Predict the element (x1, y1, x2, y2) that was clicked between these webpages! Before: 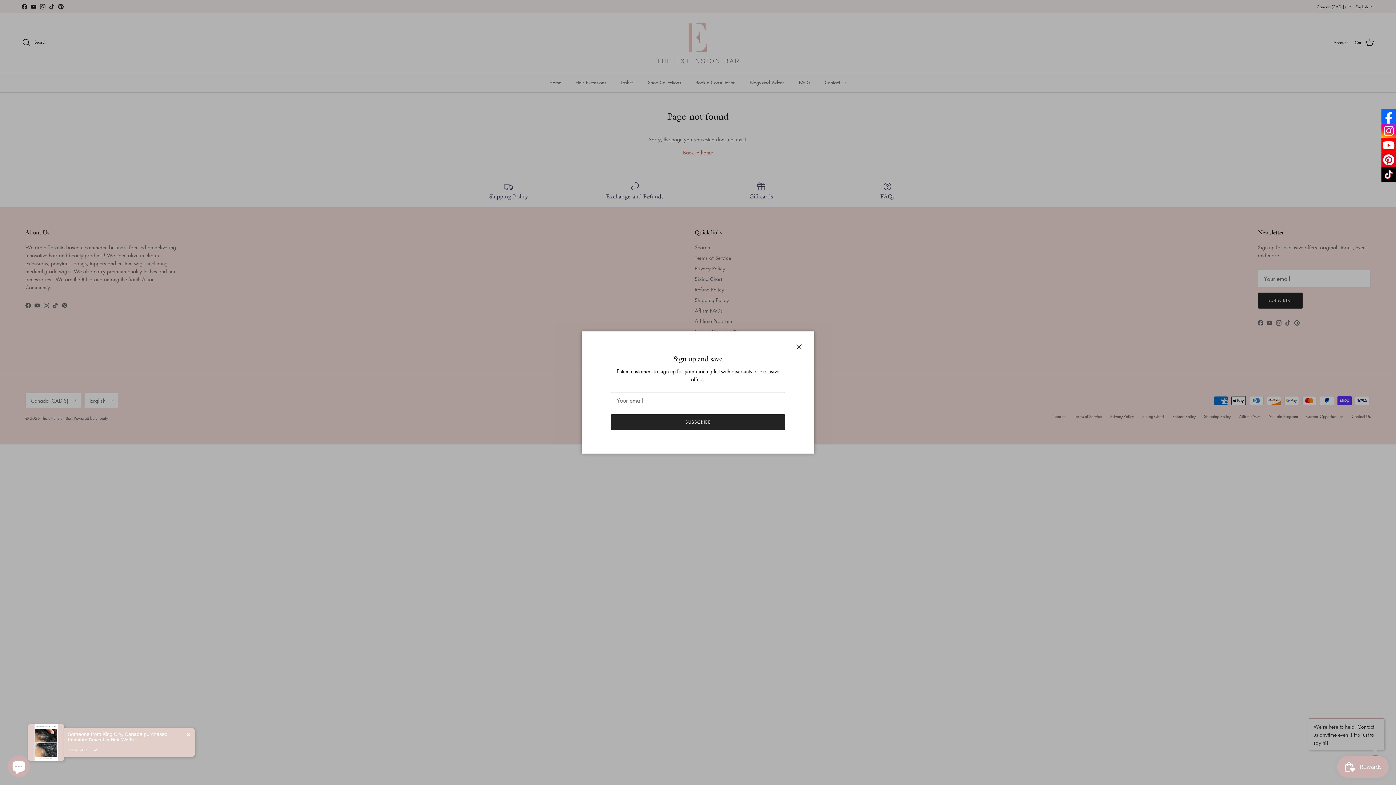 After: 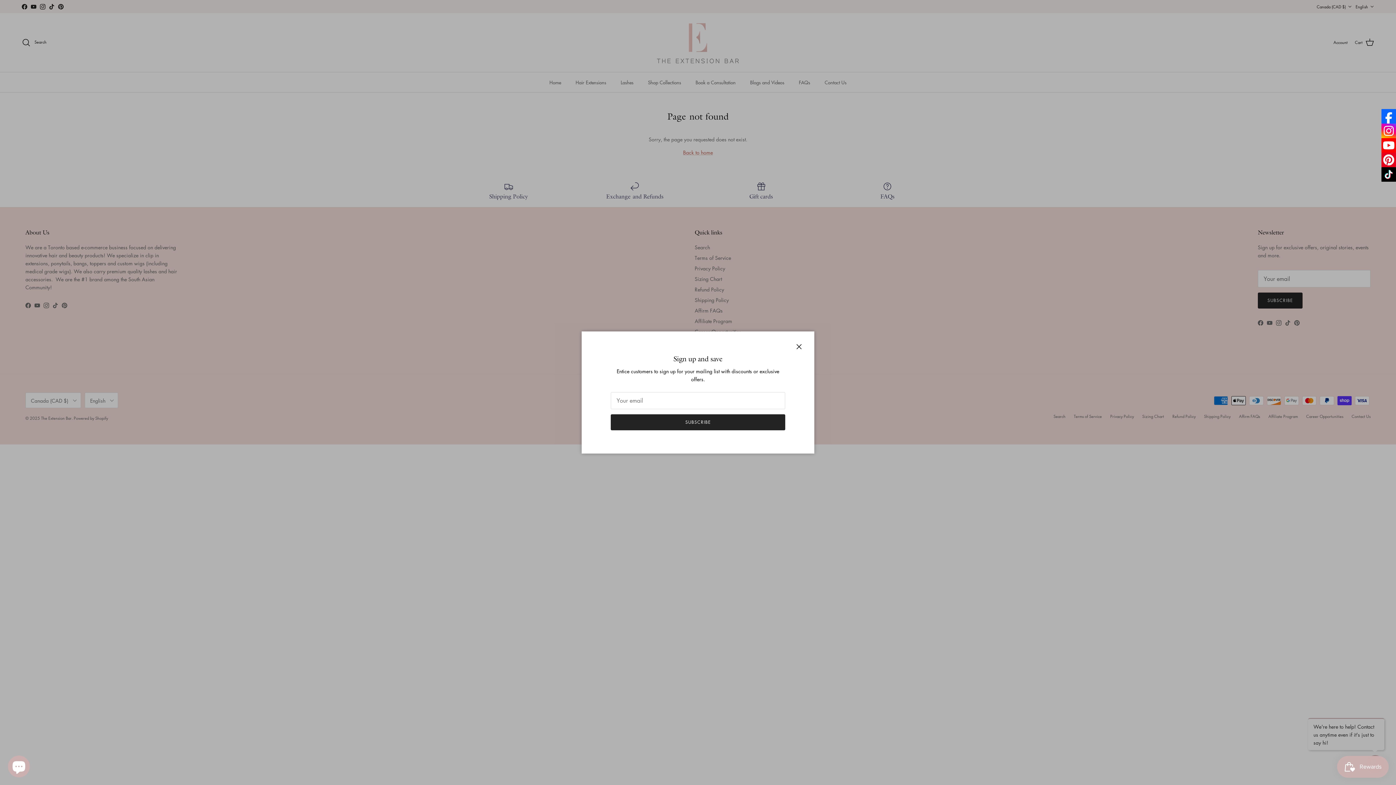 Action: bbox: (1381, 138, 1396, 152)